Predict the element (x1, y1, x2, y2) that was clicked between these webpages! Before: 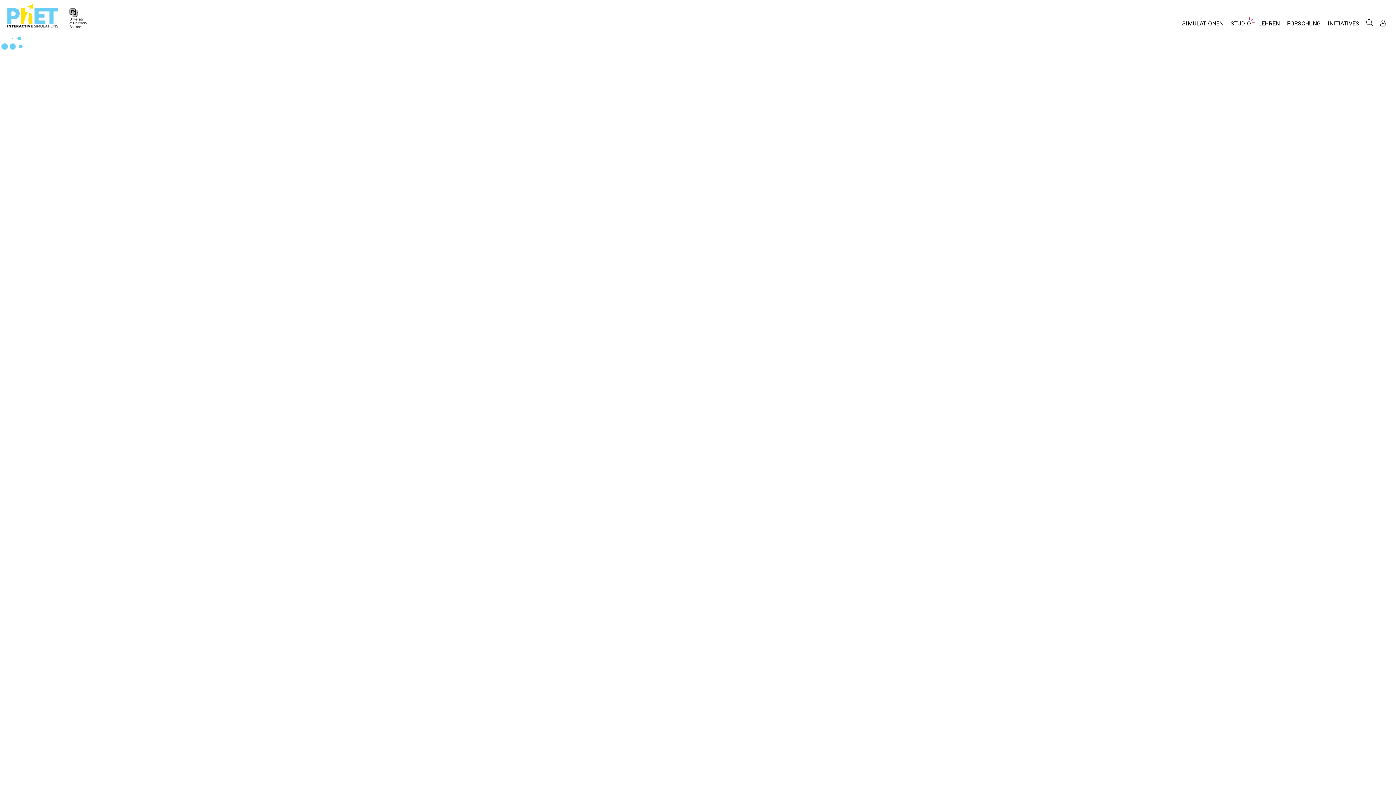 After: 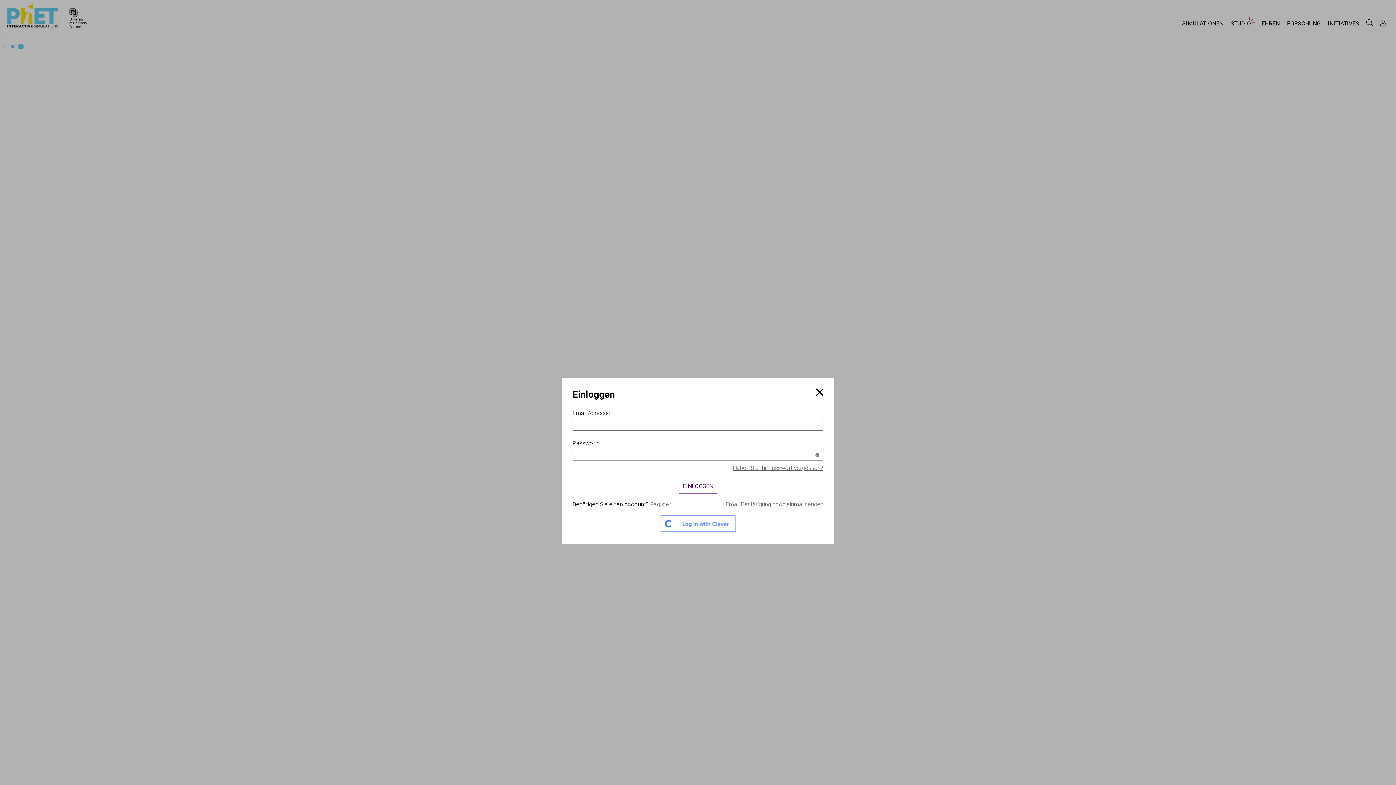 Action: bbox: (1377, 17, 1389, 28) label: Anmelden